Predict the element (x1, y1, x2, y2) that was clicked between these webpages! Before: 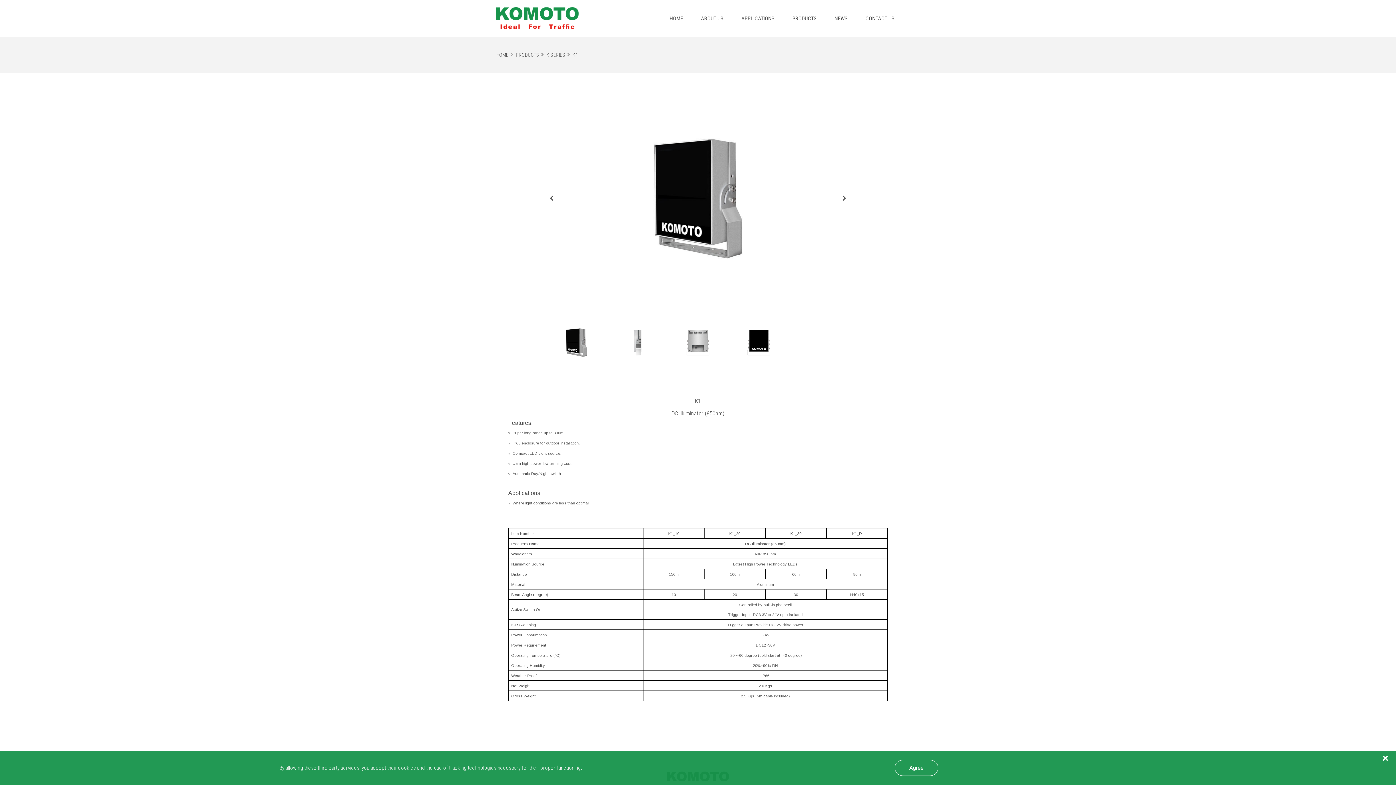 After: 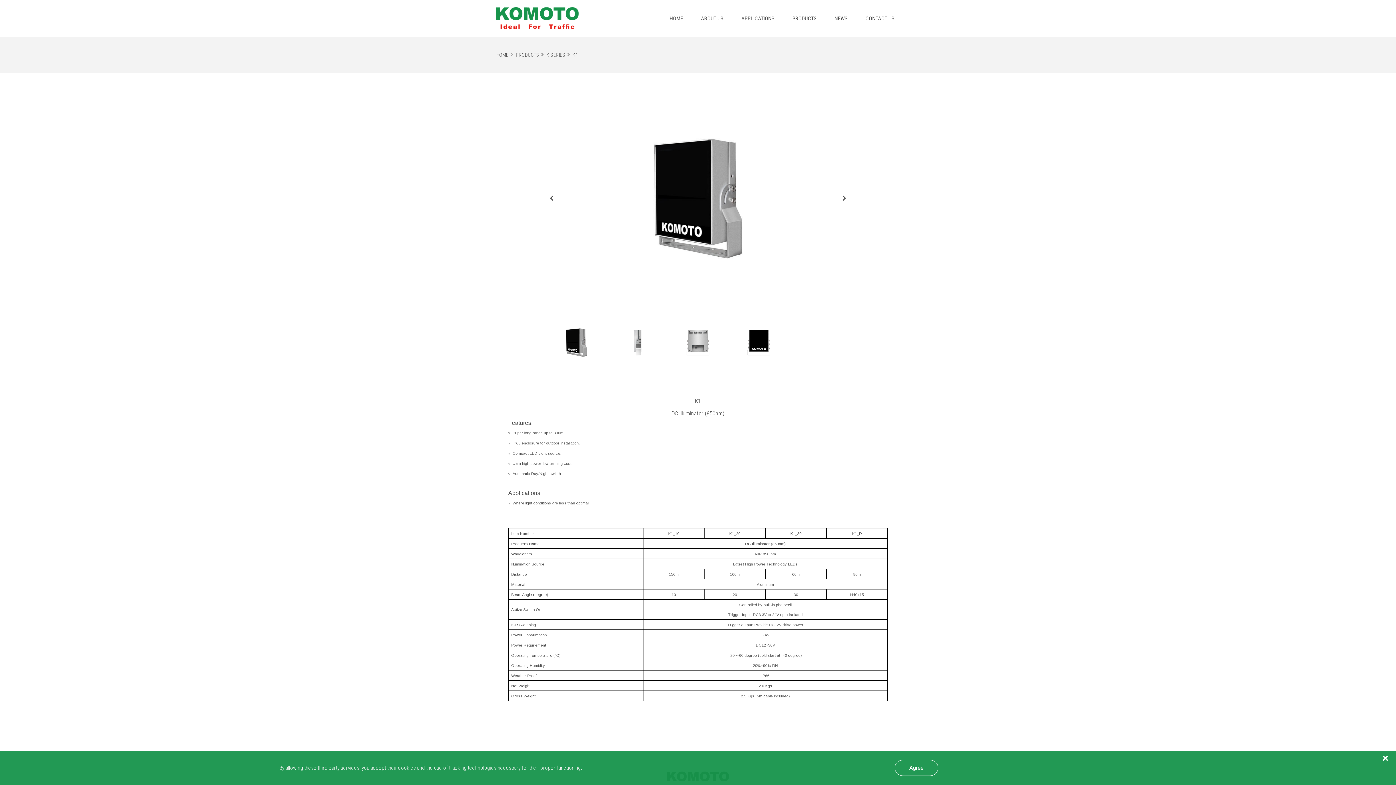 Action: bbox: (572, 52, 578, 57) label: K1